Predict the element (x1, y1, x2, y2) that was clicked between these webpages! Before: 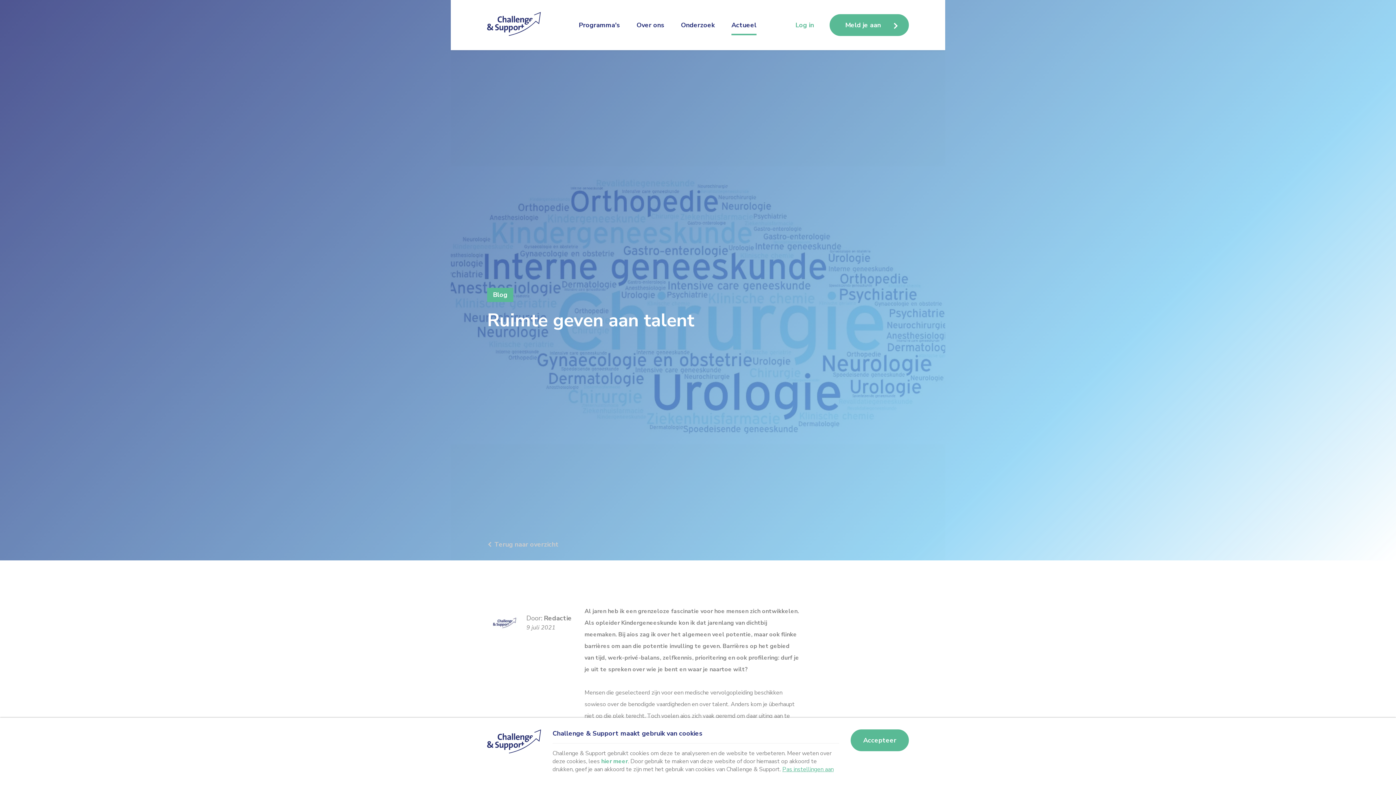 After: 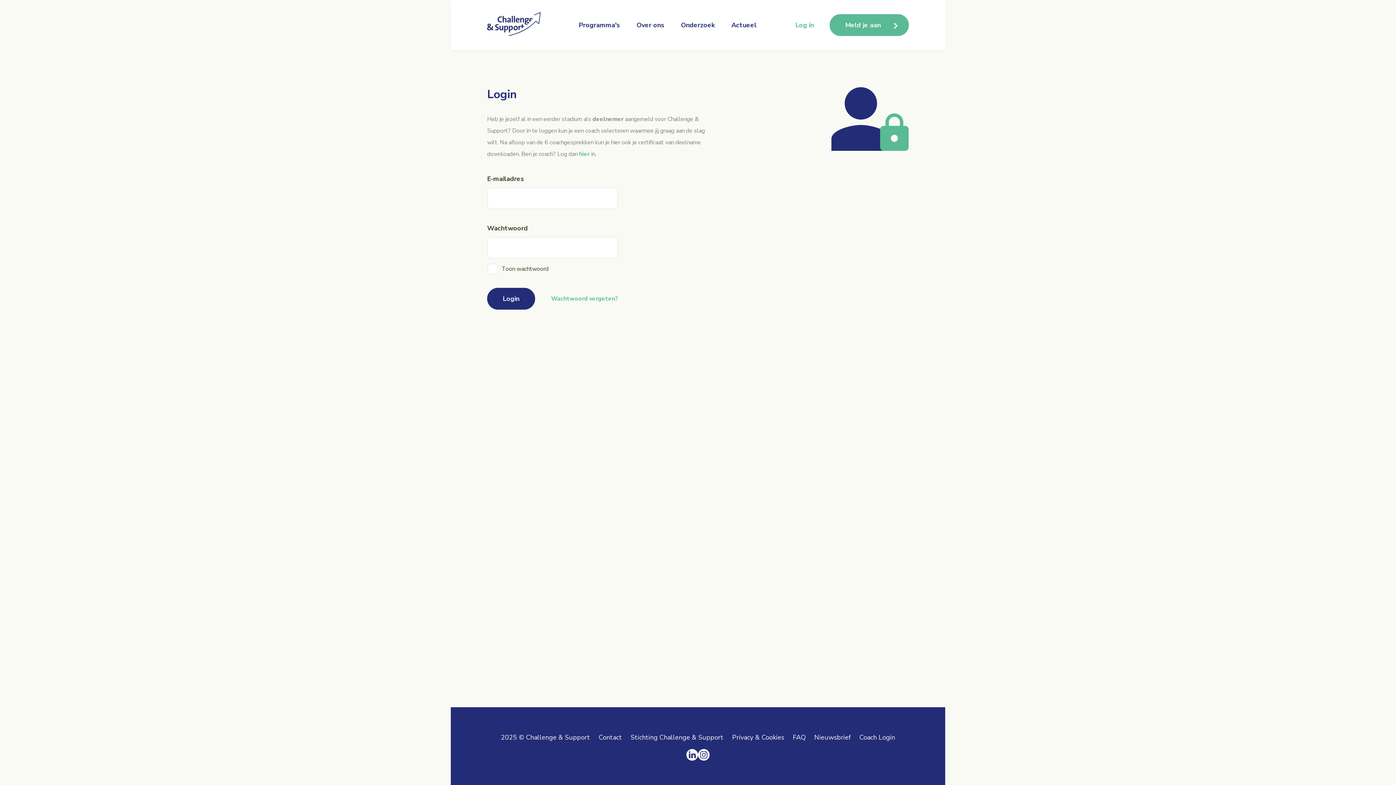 Action: label: Log in bbox: (780, 14, 829, 38)